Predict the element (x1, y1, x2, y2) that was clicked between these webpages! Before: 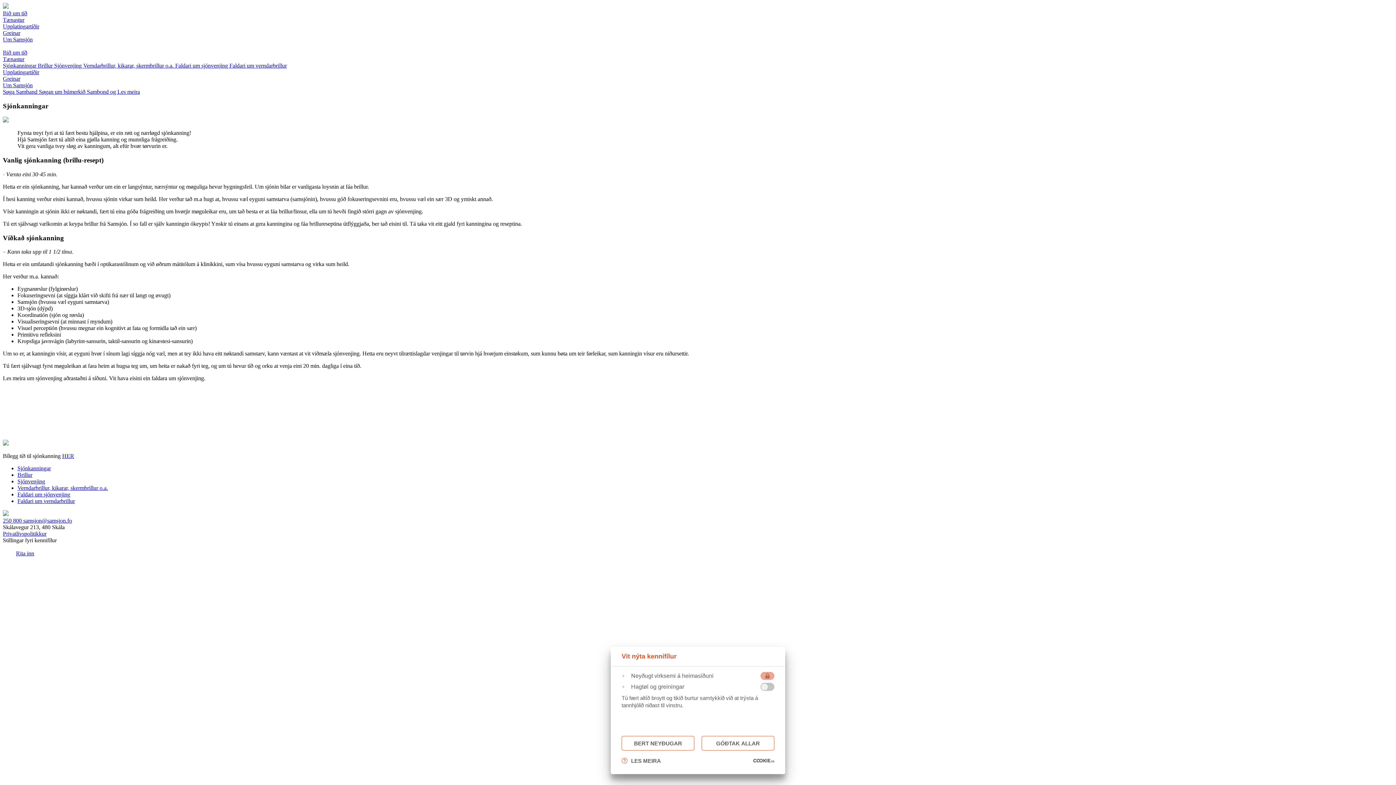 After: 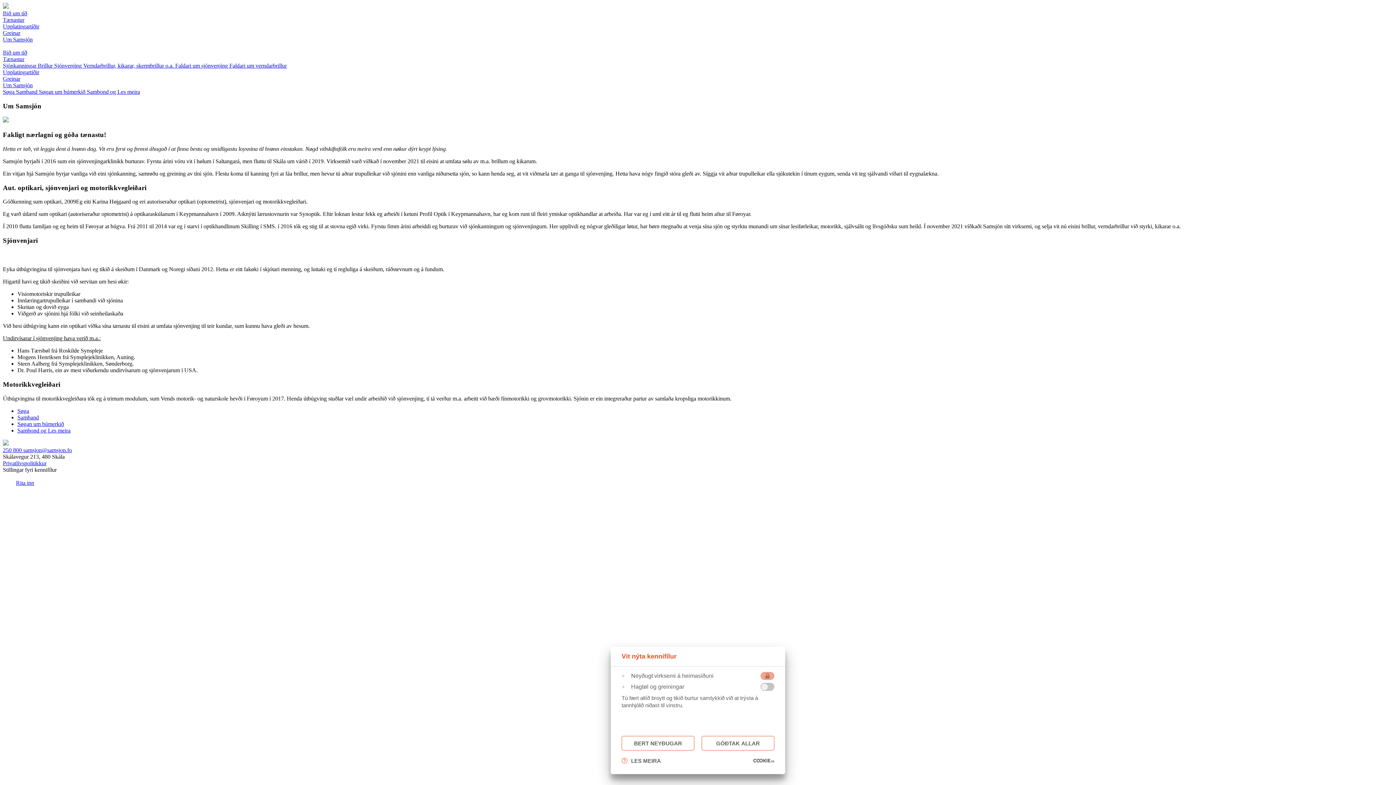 Action: bbox: (2, 36, 1393, 42) label: Um Samsjón